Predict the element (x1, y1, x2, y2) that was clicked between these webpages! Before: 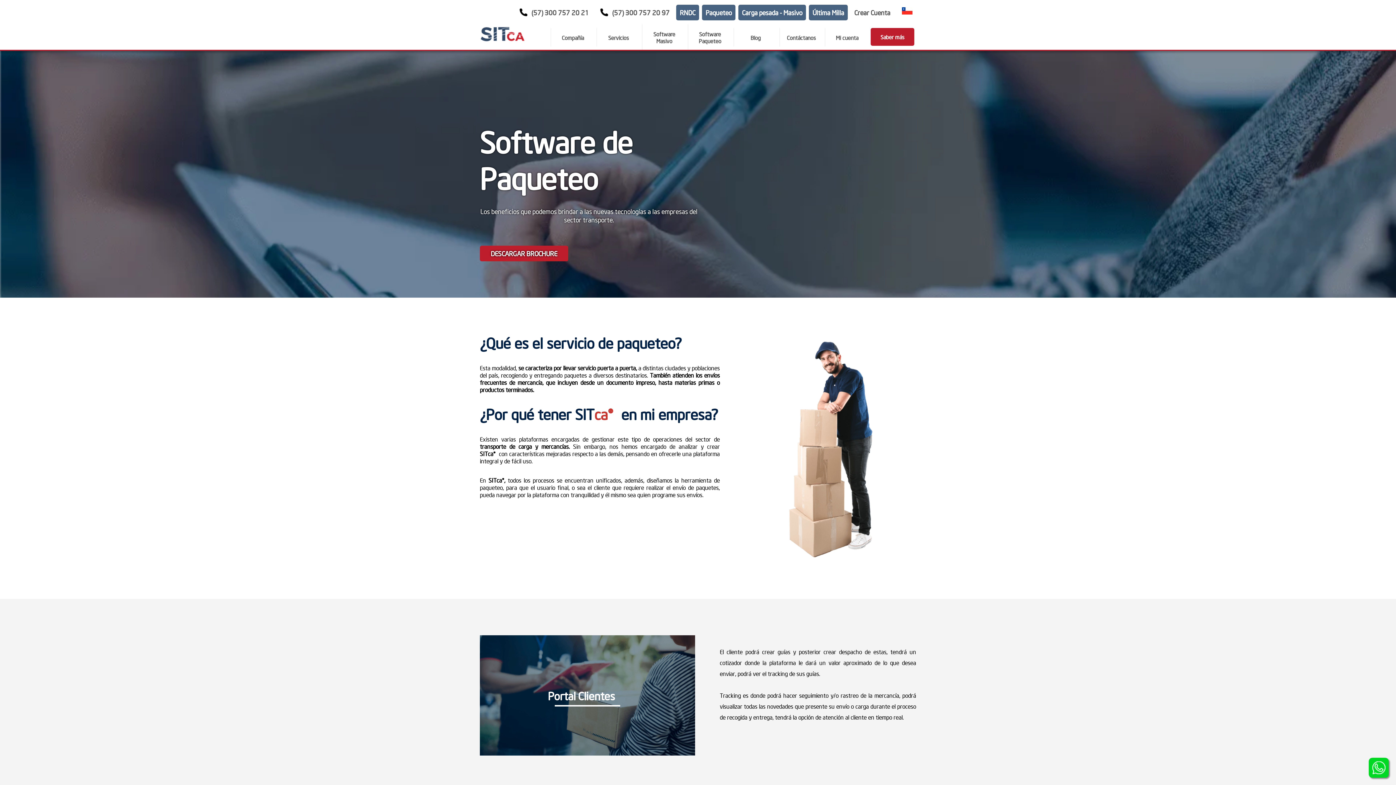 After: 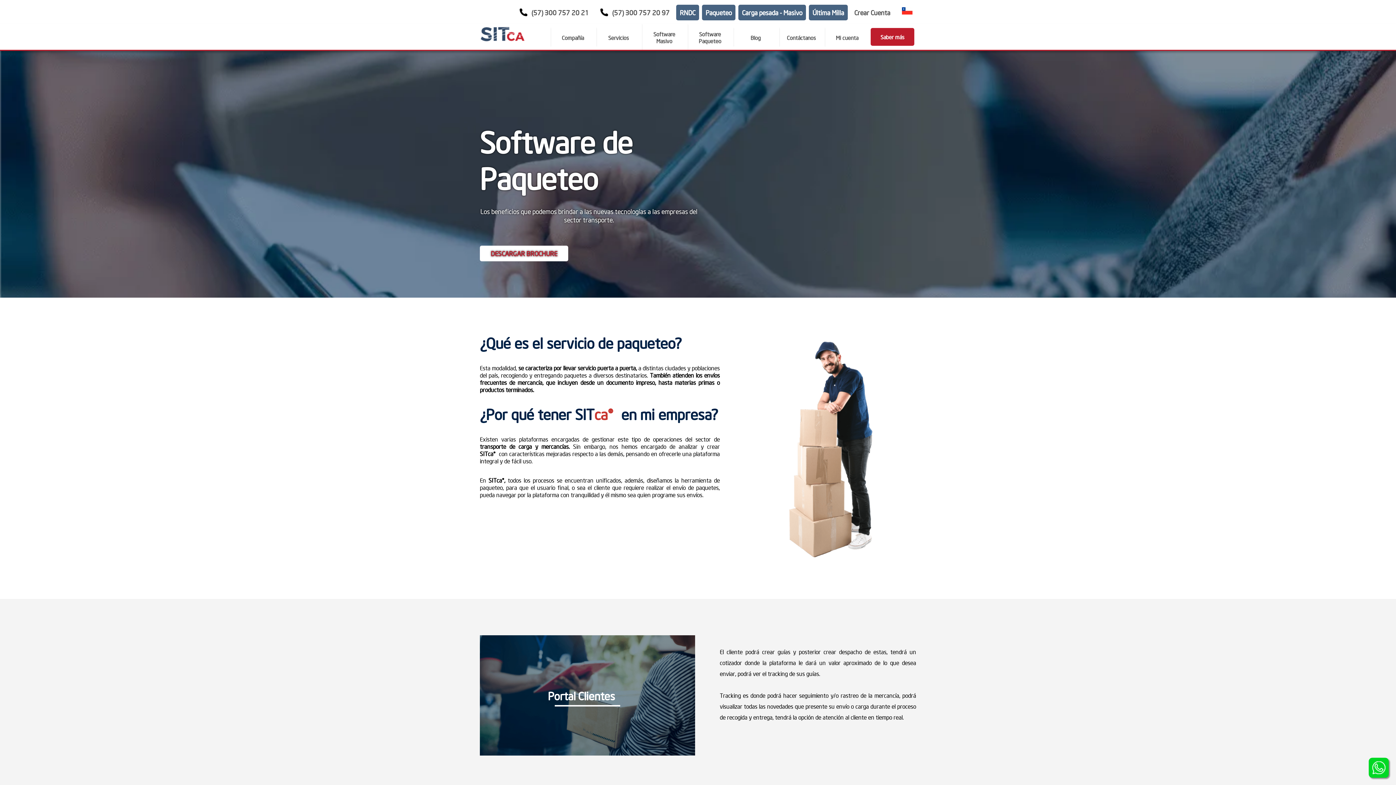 Action: bbox: (480, 245, 568, 261) label: DESCARGAR BROCHURE